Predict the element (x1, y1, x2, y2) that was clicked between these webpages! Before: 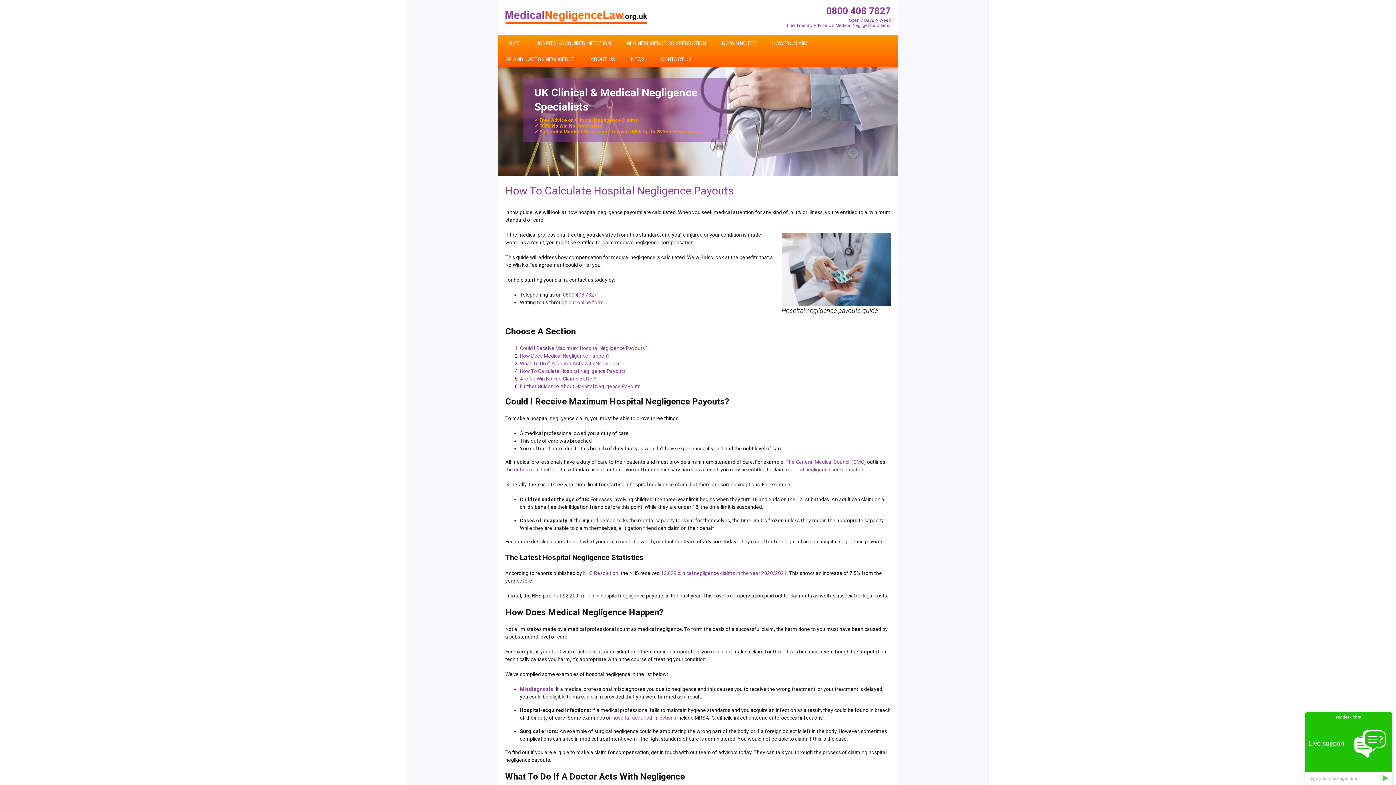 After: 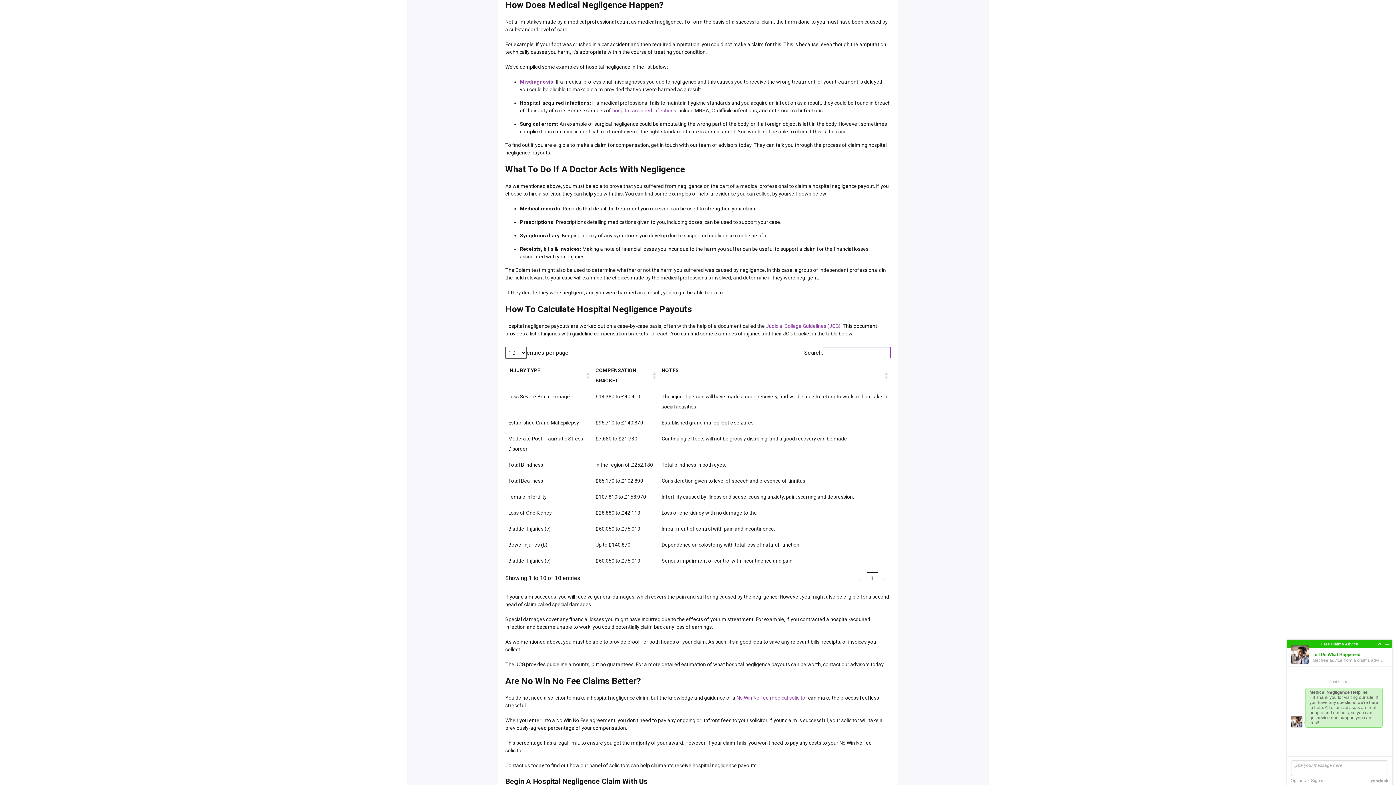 Action: bbox: (520, 353, 609, 358) label: How Does Medical Negligence Happen?